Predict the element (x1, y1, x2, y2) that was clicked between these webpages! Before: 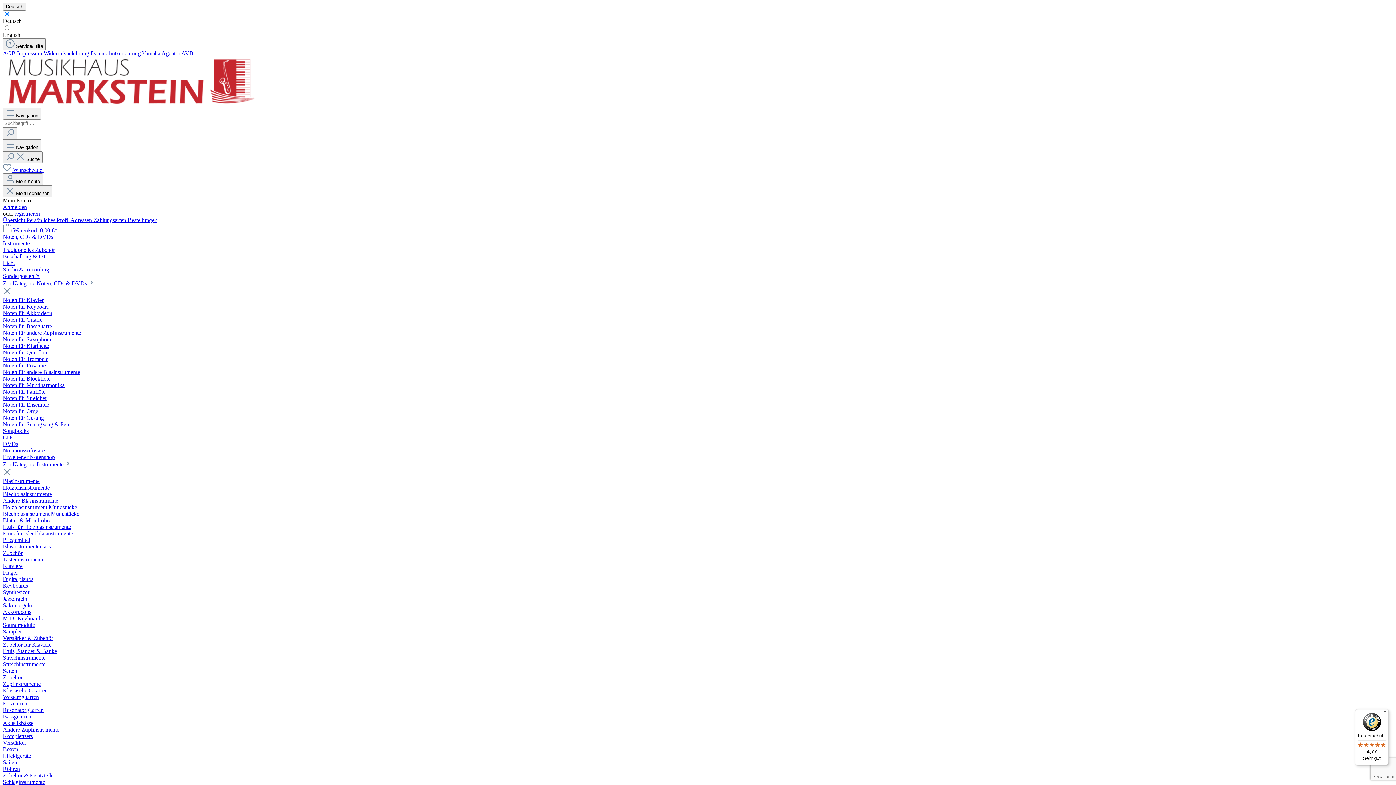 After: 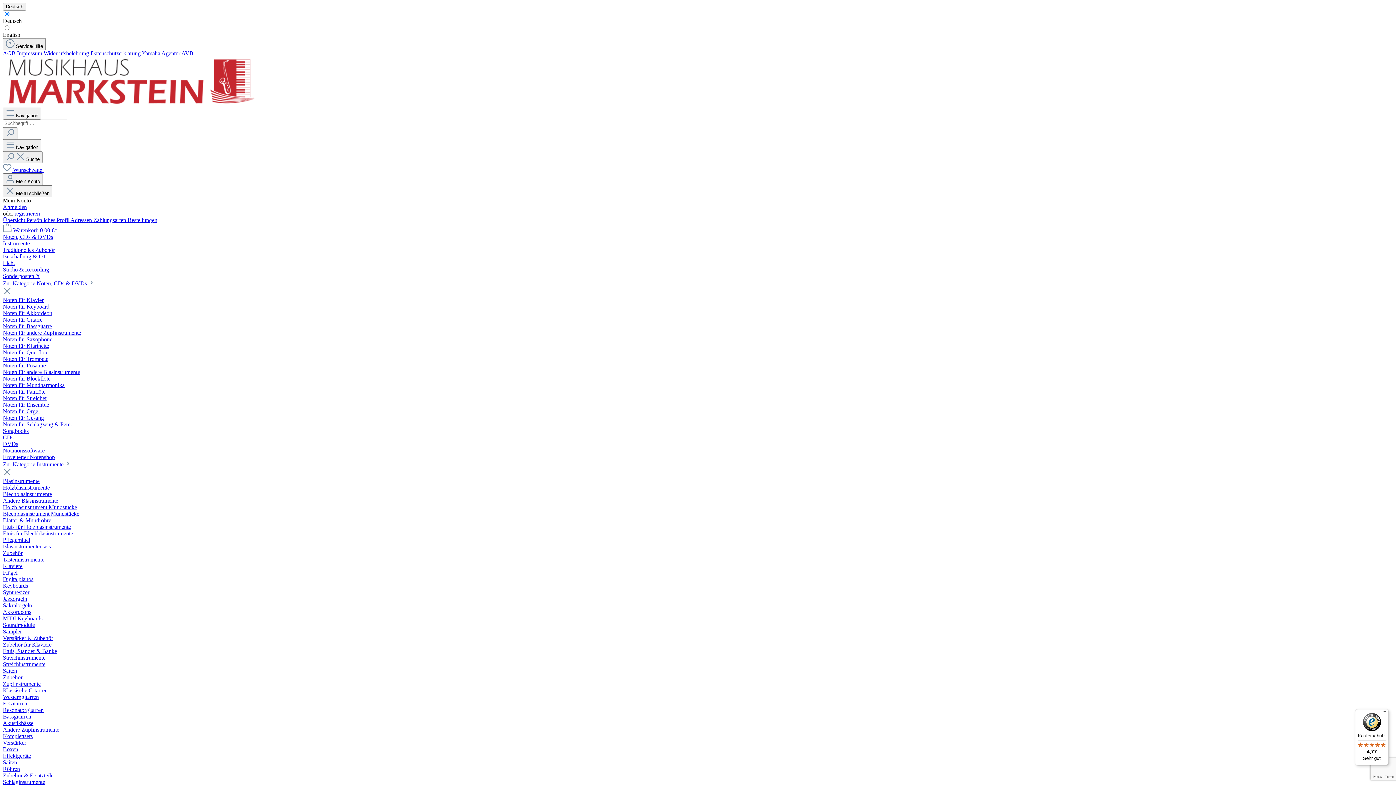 Action: label: Noten für Posaune bbox: (2, 362, 45, 368)